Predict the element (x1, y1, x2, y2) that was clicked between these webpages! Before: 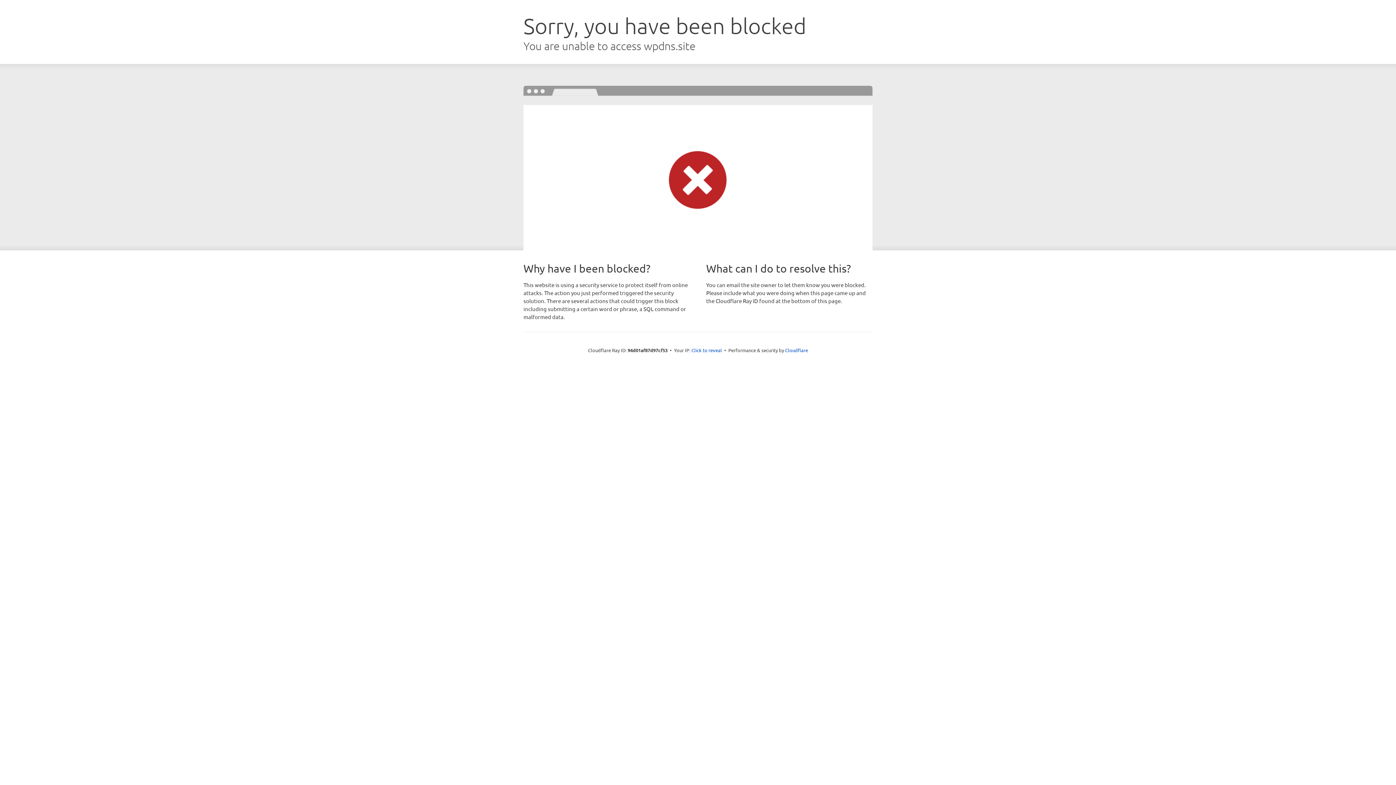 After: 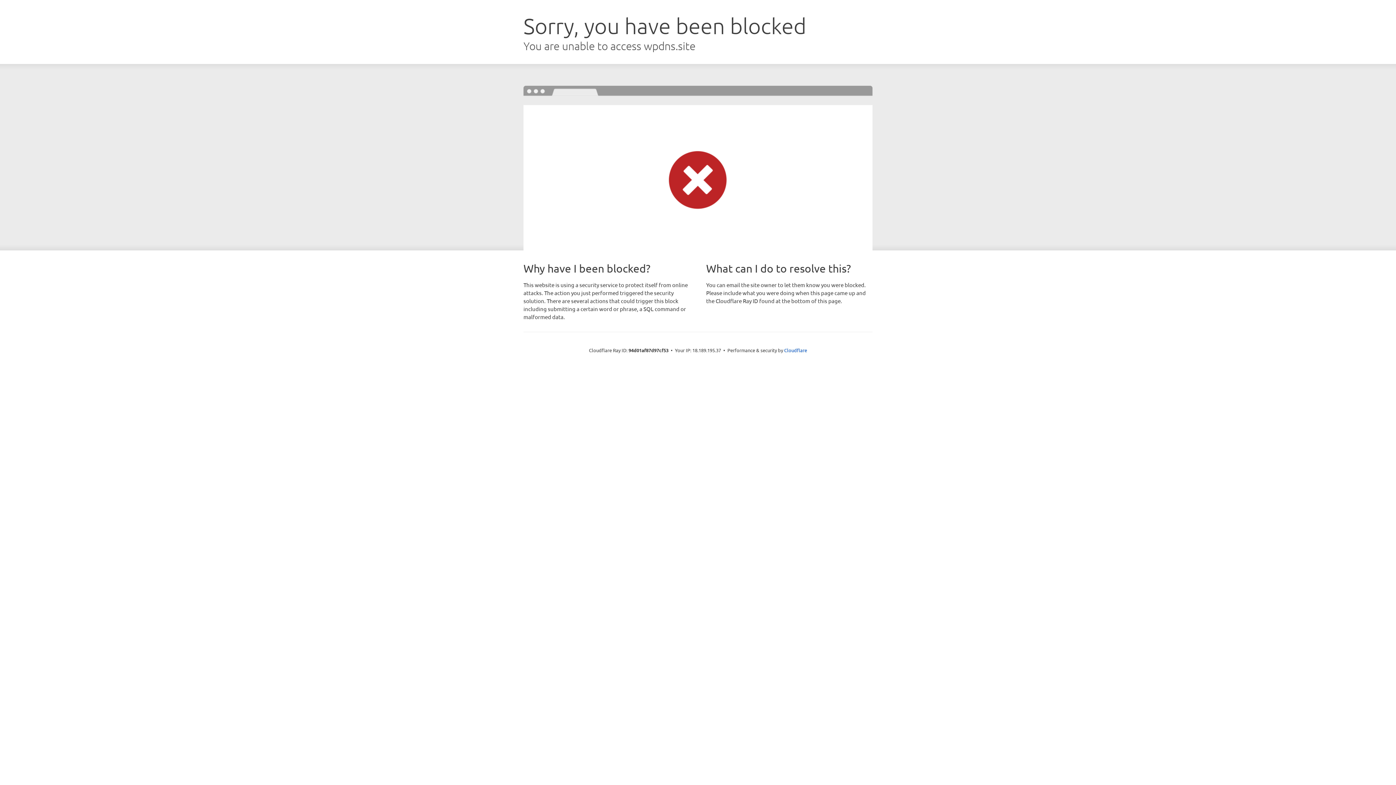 Action: bbox: (691, 346, 722, 353) label: Click to reveal